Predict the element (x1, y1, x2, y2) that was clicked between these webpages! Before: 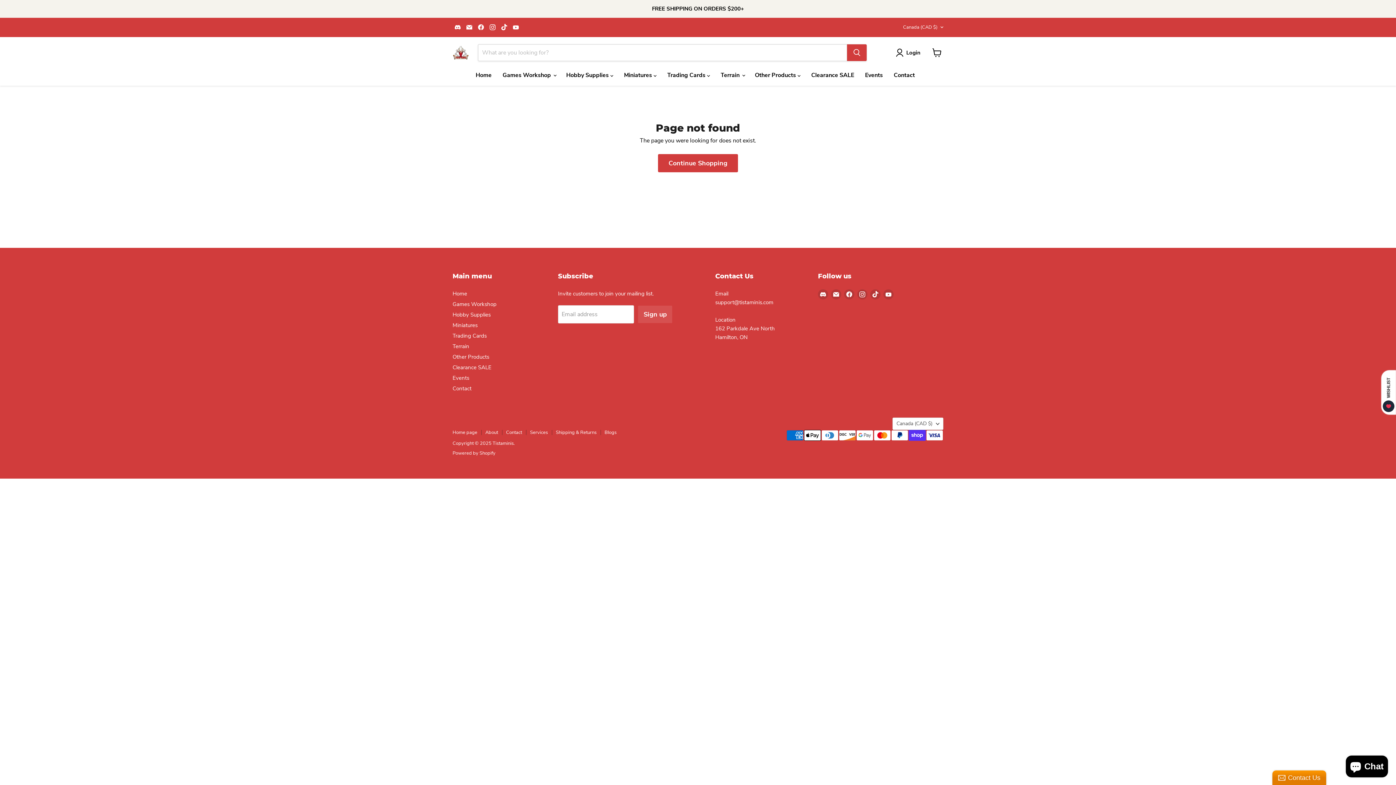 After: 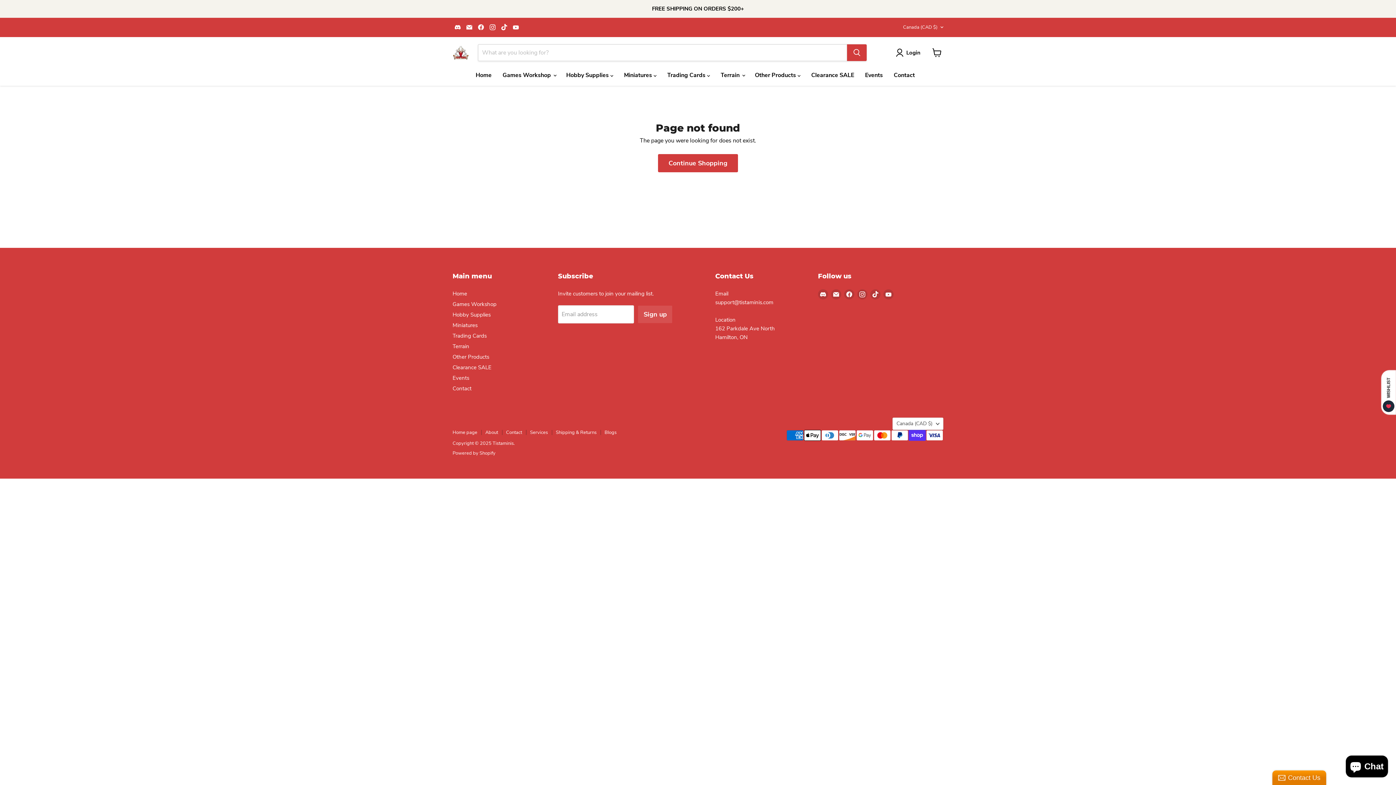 Action: label: support@tistaminis.com bbox: (715, 298, 773, 306)